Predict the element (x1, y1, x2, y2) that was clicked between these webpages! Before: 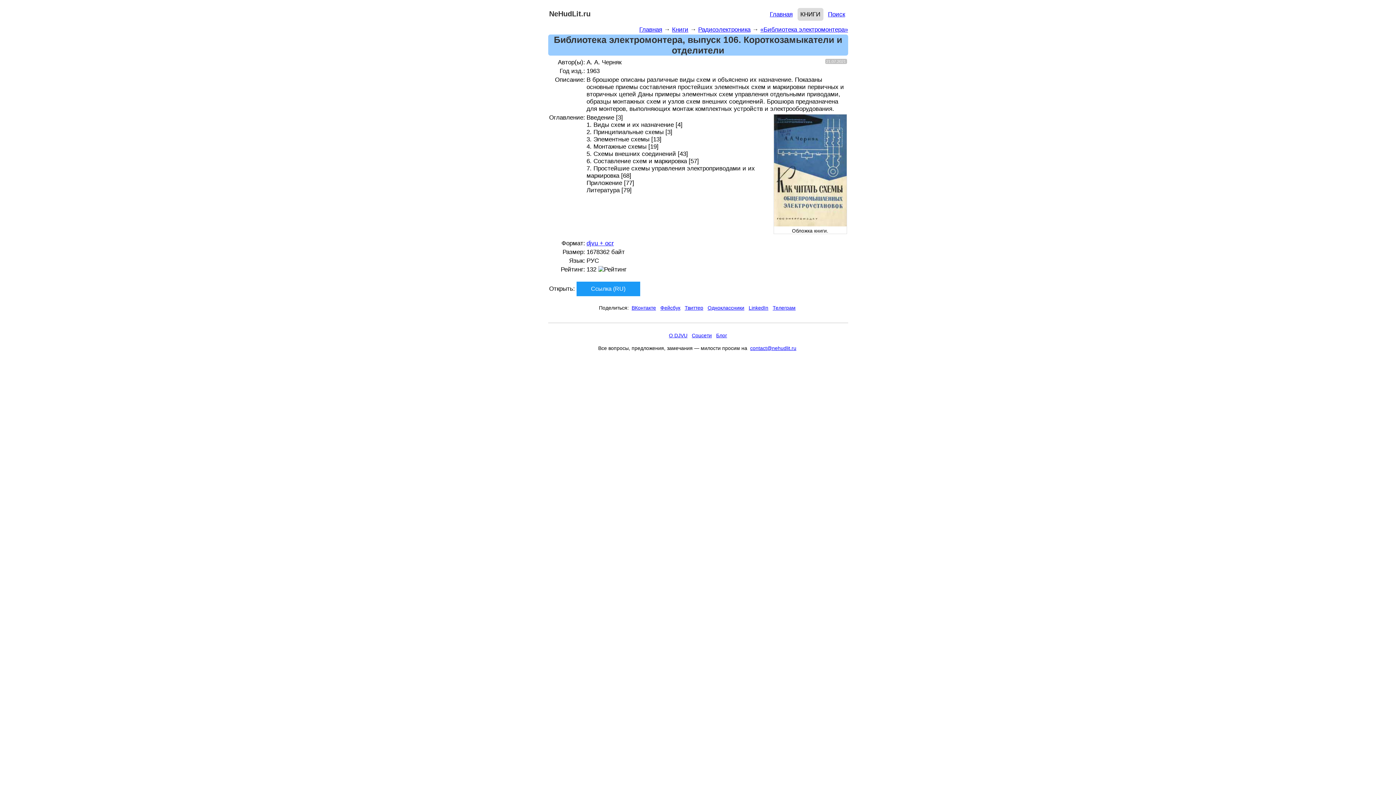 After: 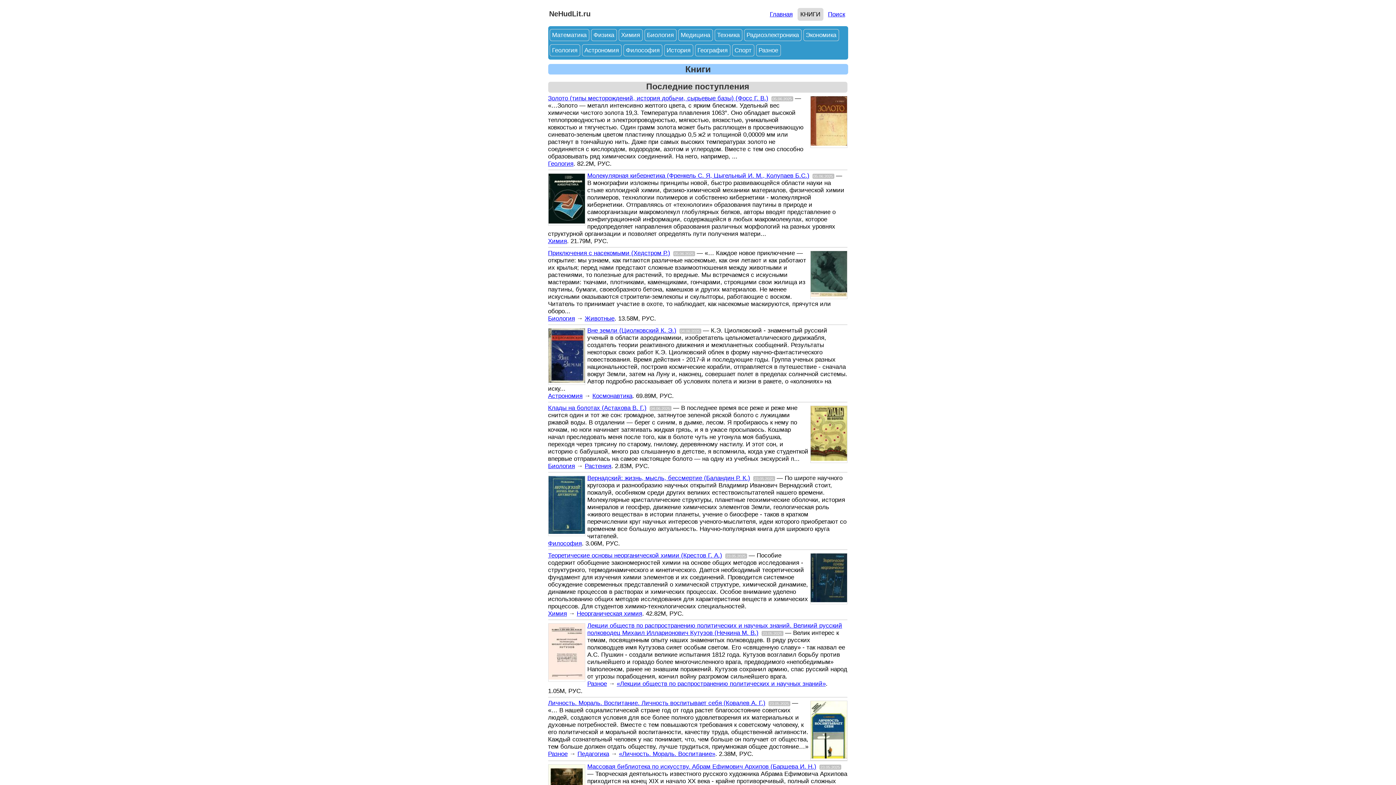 Action: bbox: (672, 26, 688, 33) label: Книги